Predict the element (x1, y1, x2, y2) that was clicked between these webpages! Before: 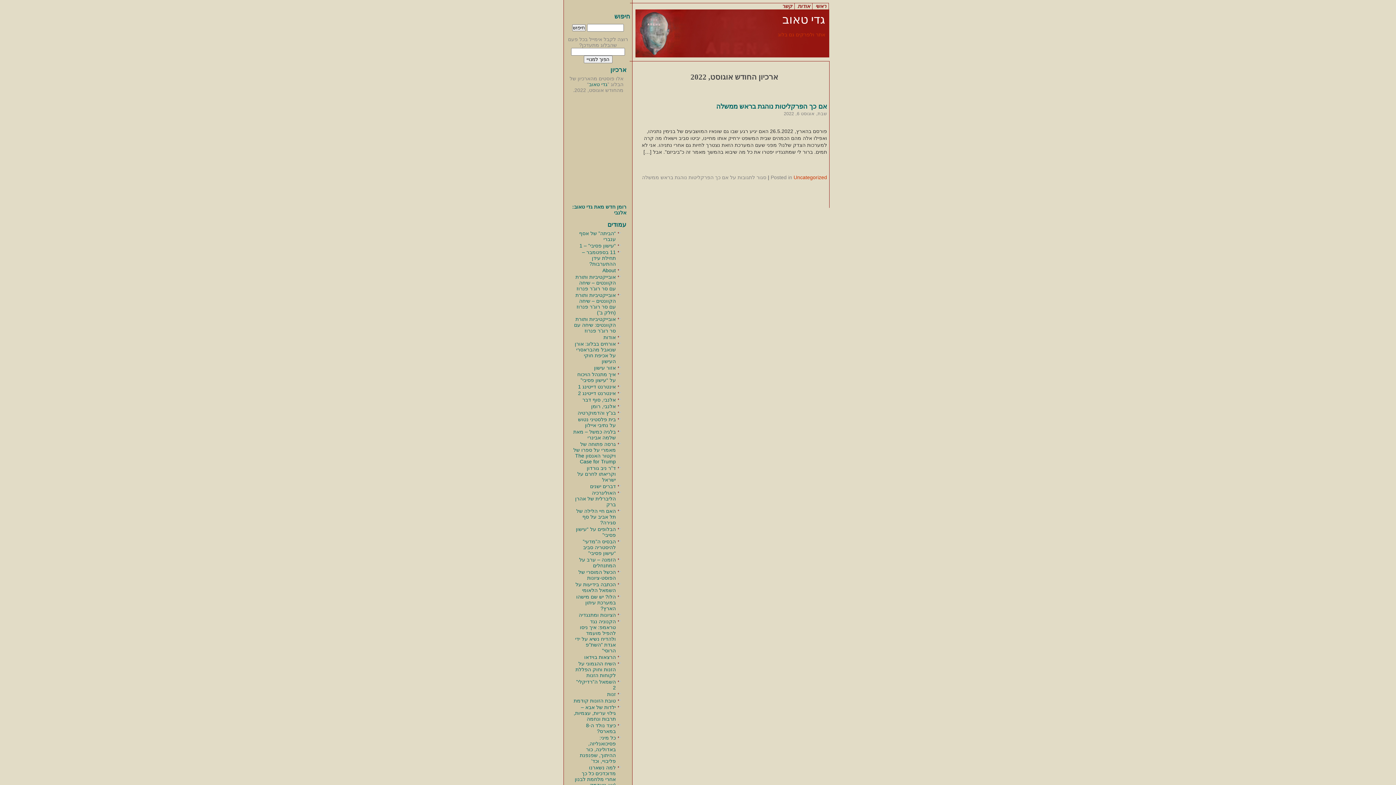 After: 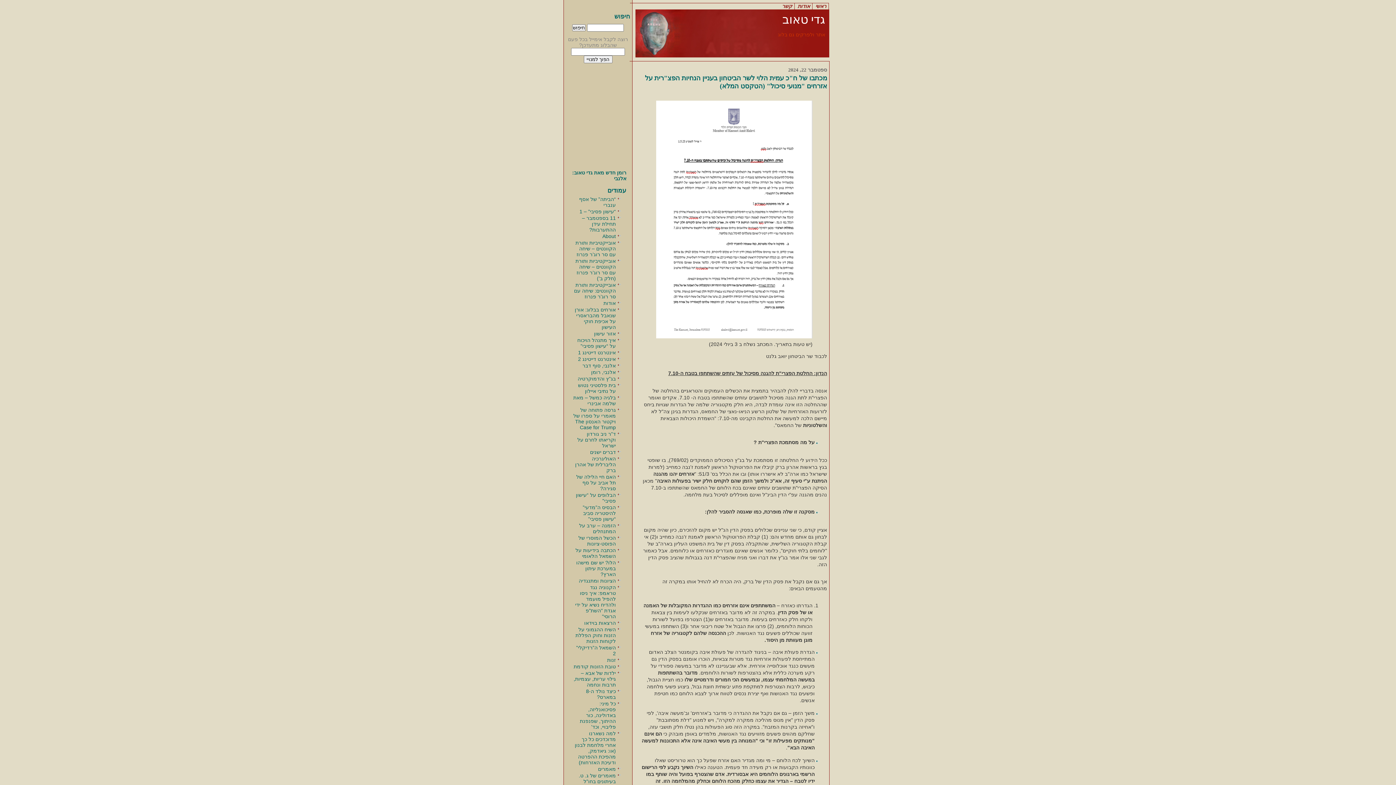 Action: bbox: (589, 81, 607, 87) label: גדי טאוב